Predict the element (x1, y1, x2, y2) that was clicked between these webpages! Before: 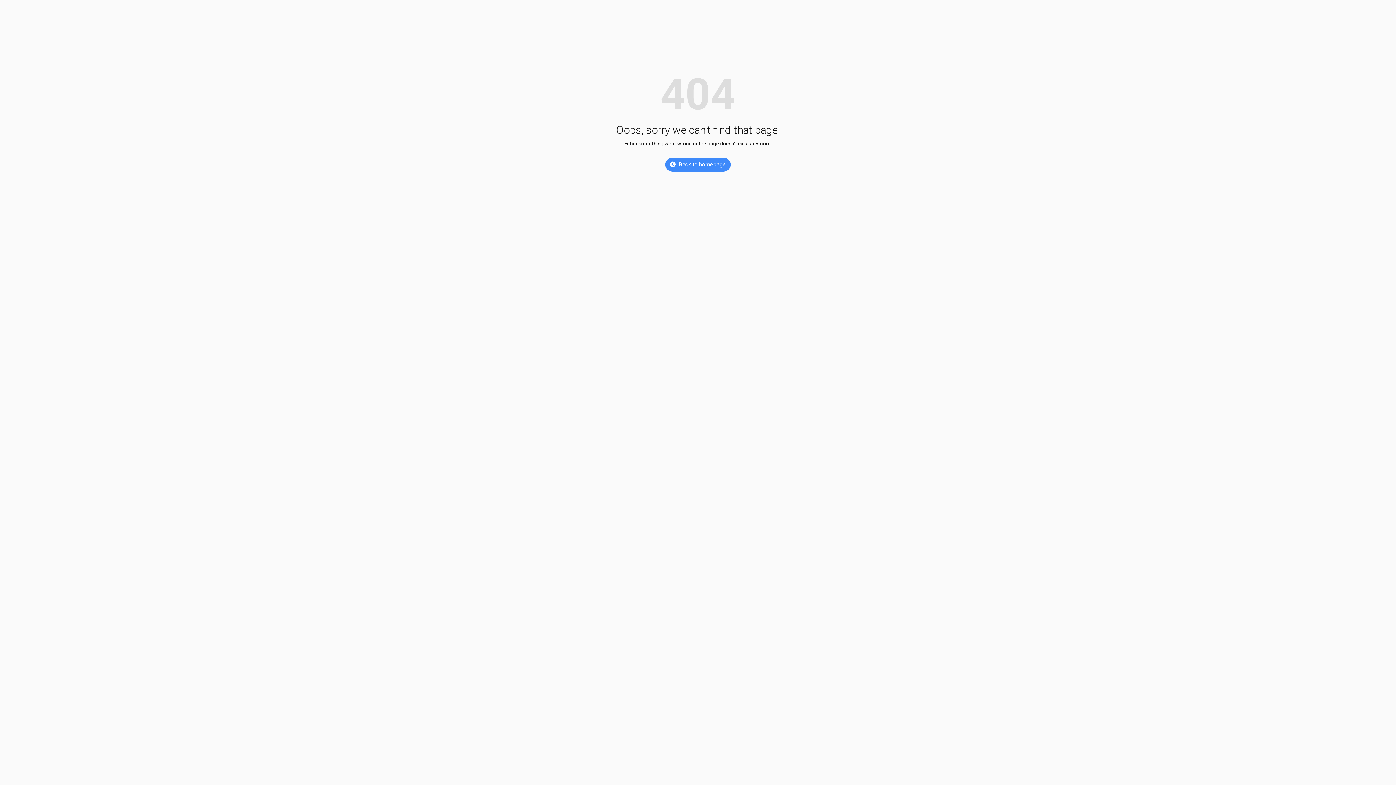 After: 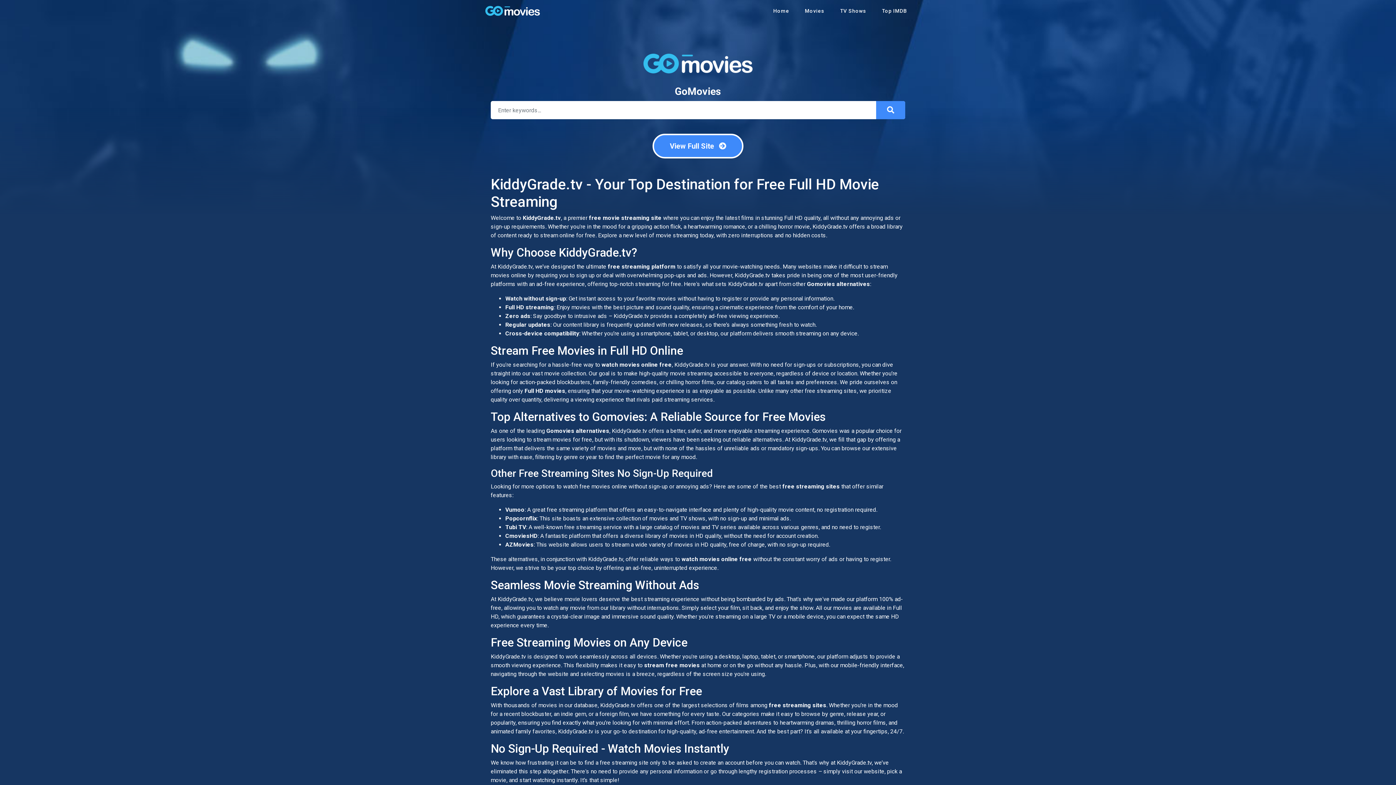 Action: label: Back to homepage bbox: (665, 157, 730, 171)